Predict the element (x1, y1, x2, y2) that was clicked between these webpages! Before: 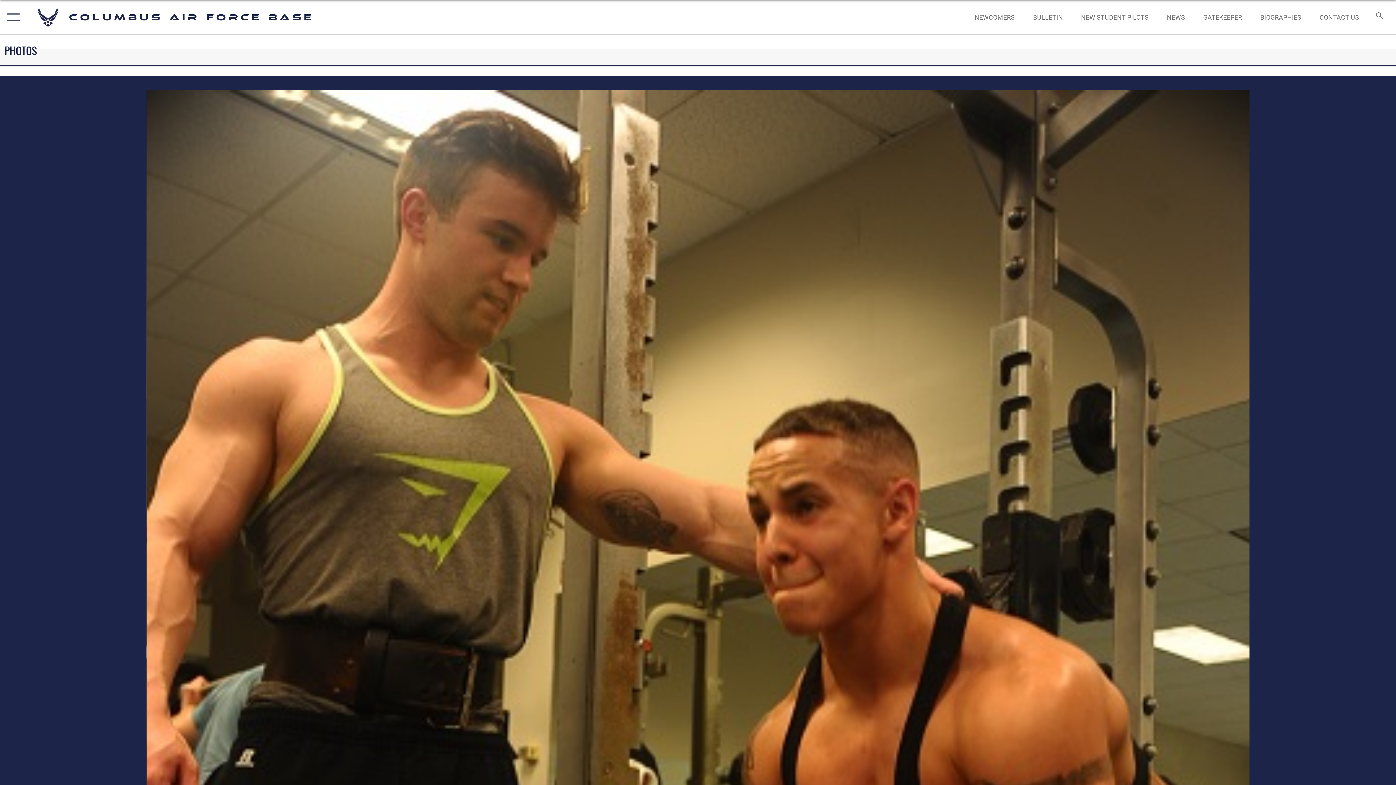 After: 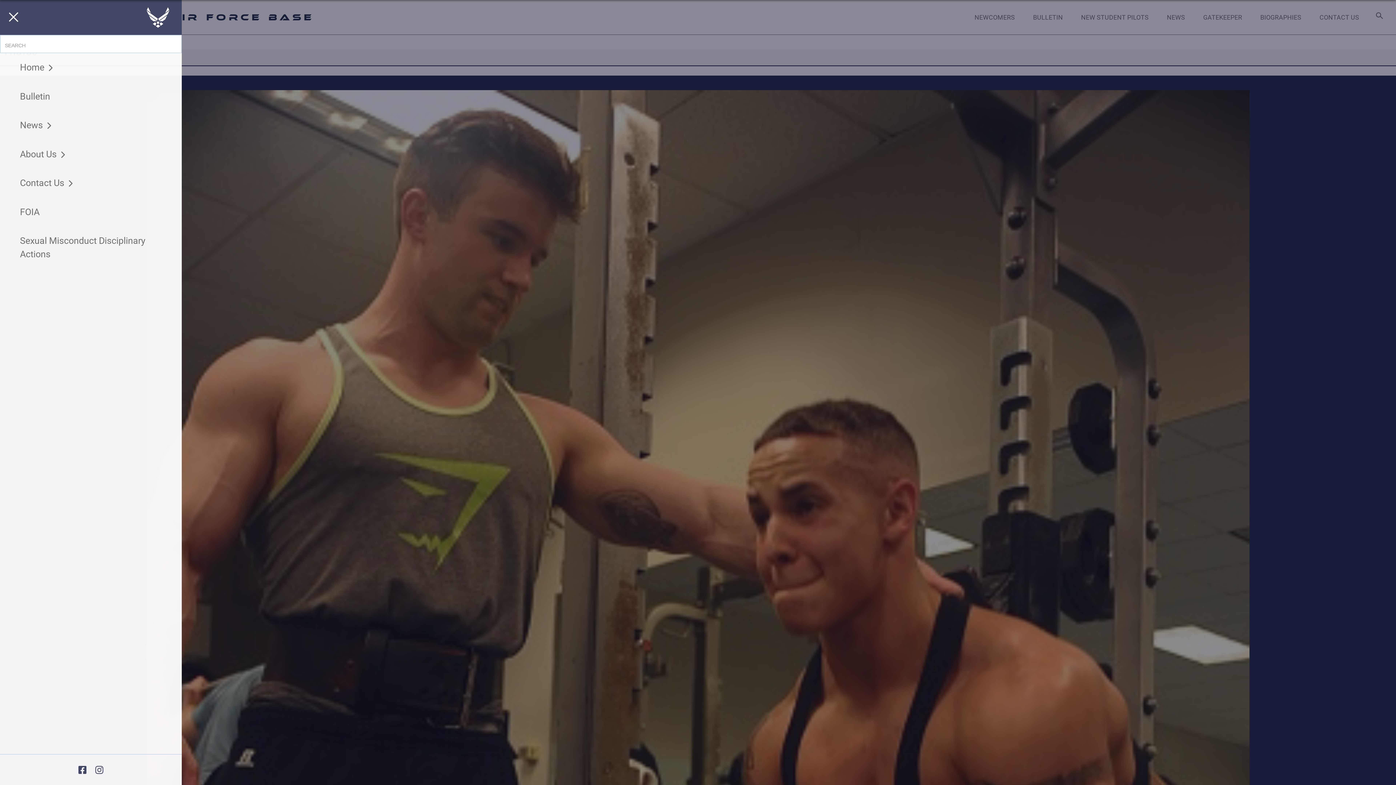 Action: bbox: (0, 0, 23, 34) label: Show or Hide Navigation